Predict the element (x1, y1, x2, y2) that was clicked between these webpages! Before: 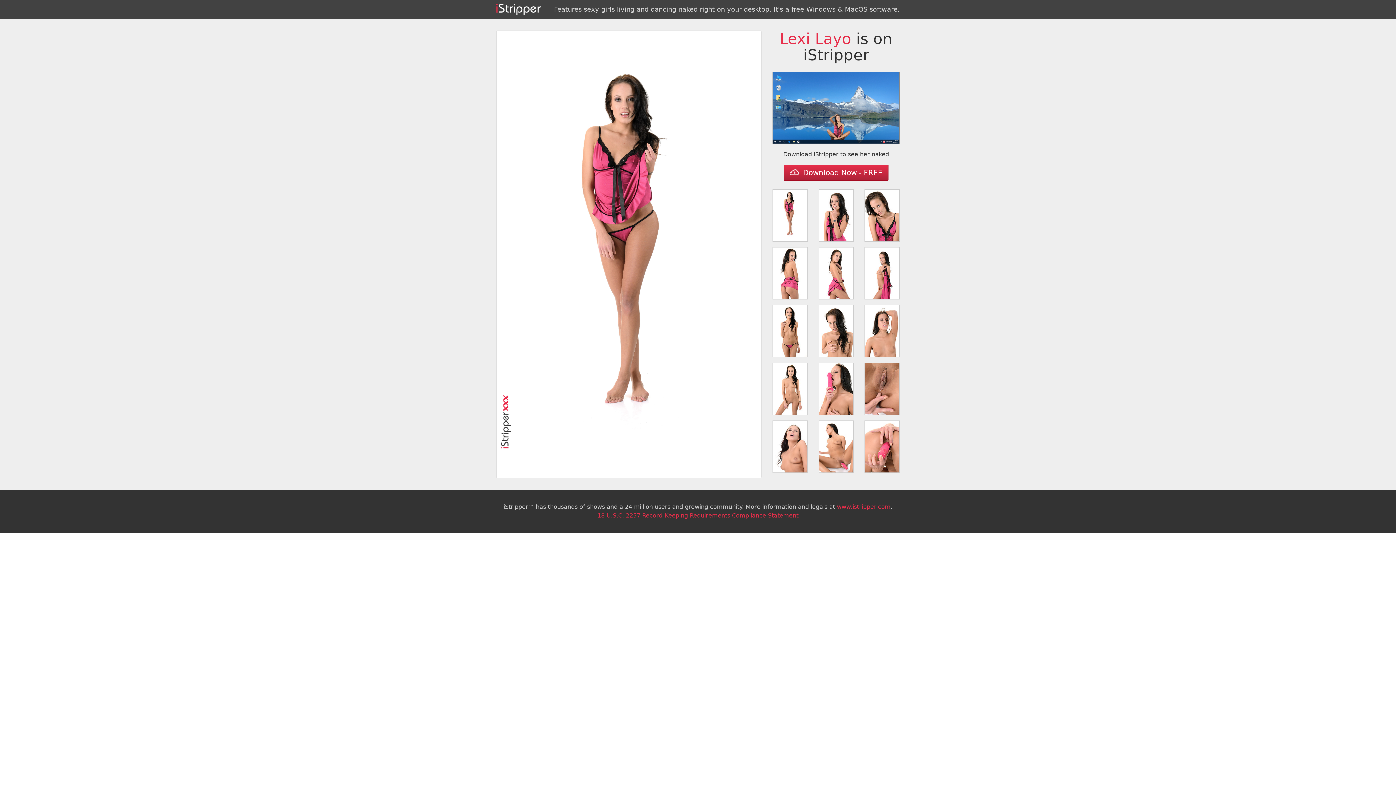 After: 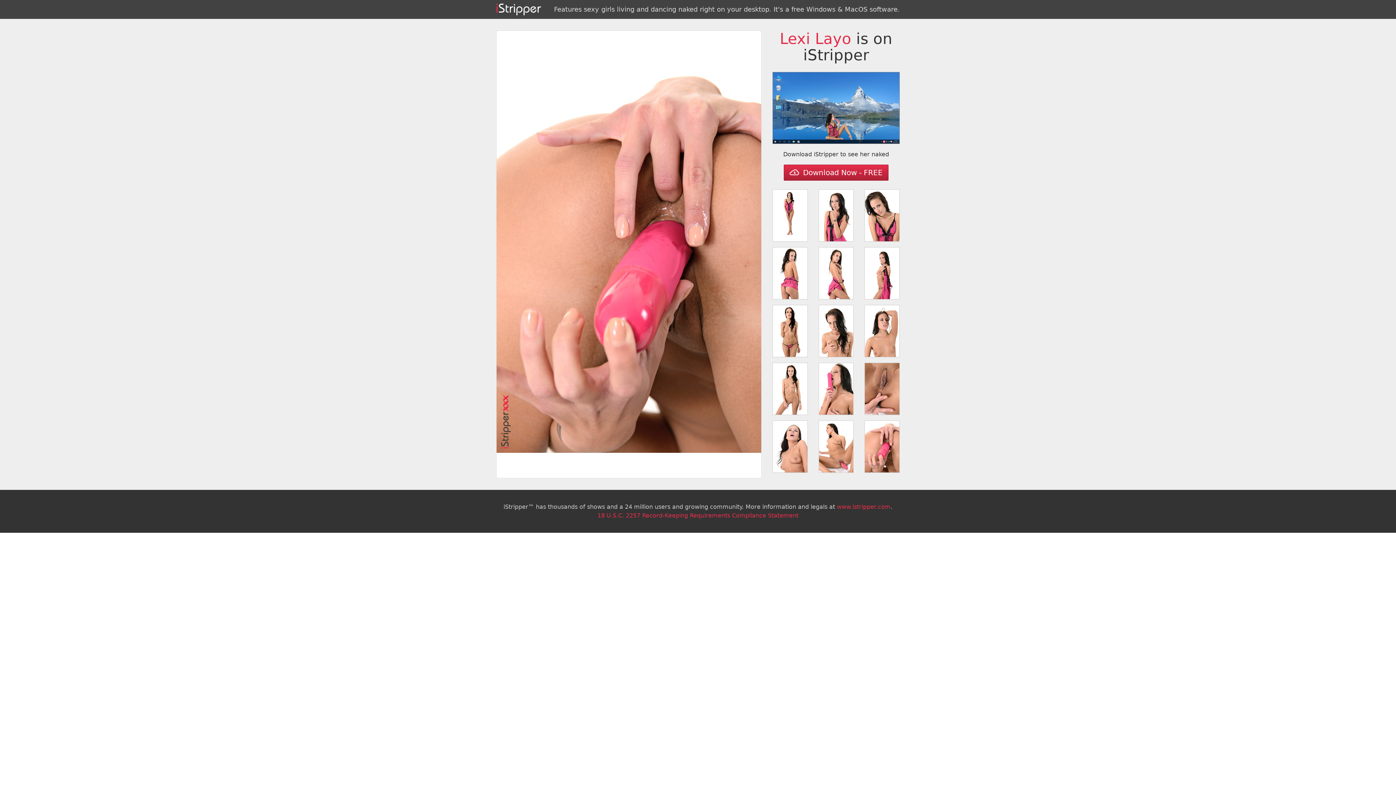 Action: bbox: (864, 420, 899, 472)